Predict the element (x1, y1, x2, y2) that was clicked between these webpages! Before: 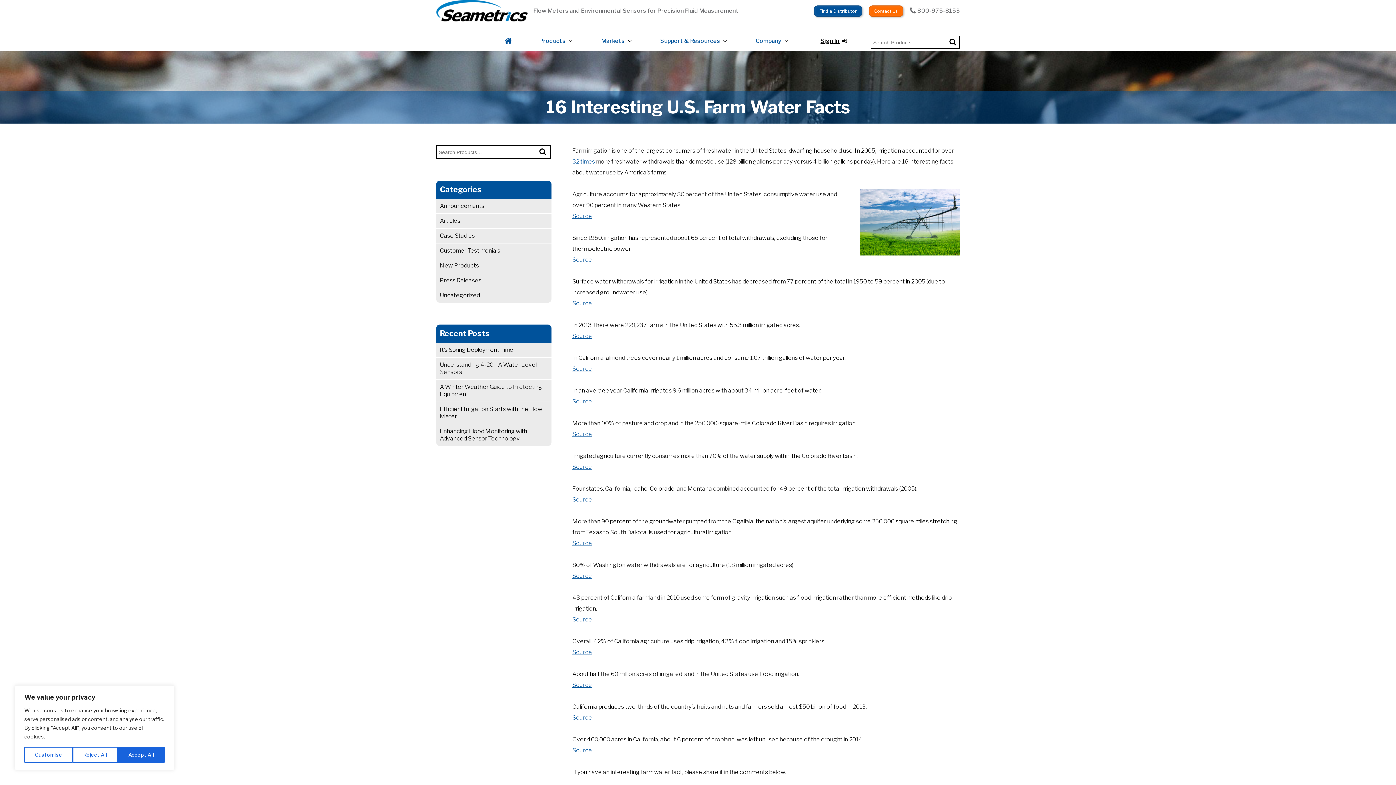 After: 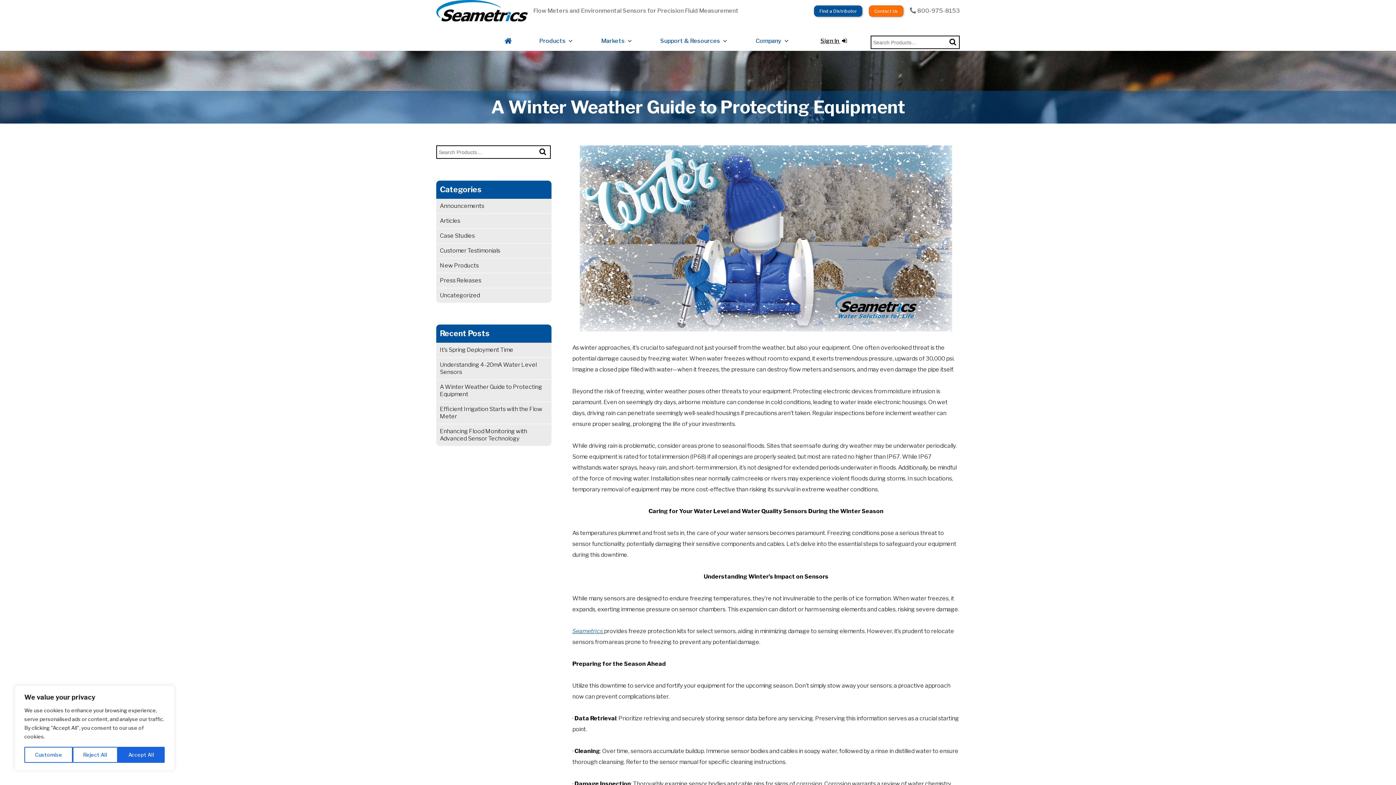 Action: label: A Winter Weather Guide to Protecting Equipment bbox: (436, 380, 551, 401)